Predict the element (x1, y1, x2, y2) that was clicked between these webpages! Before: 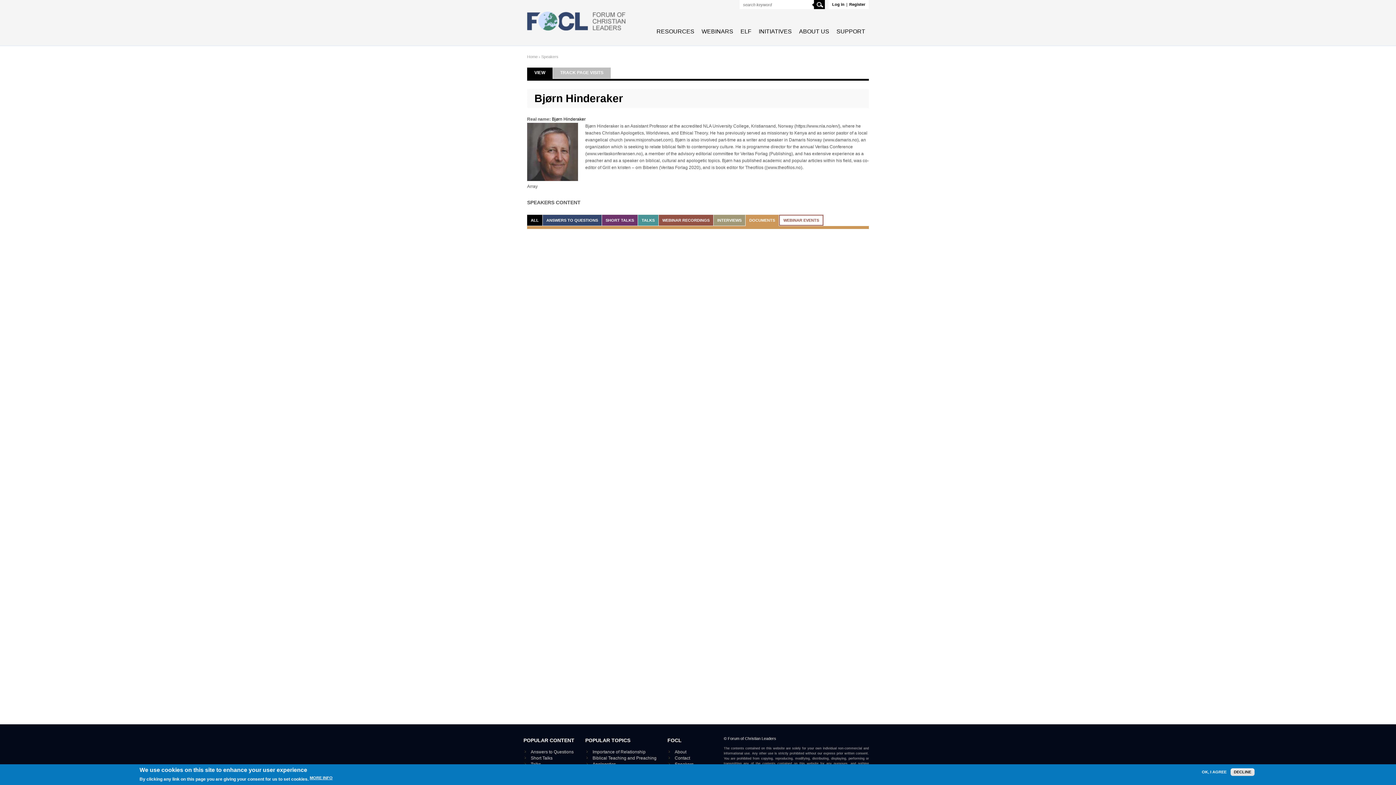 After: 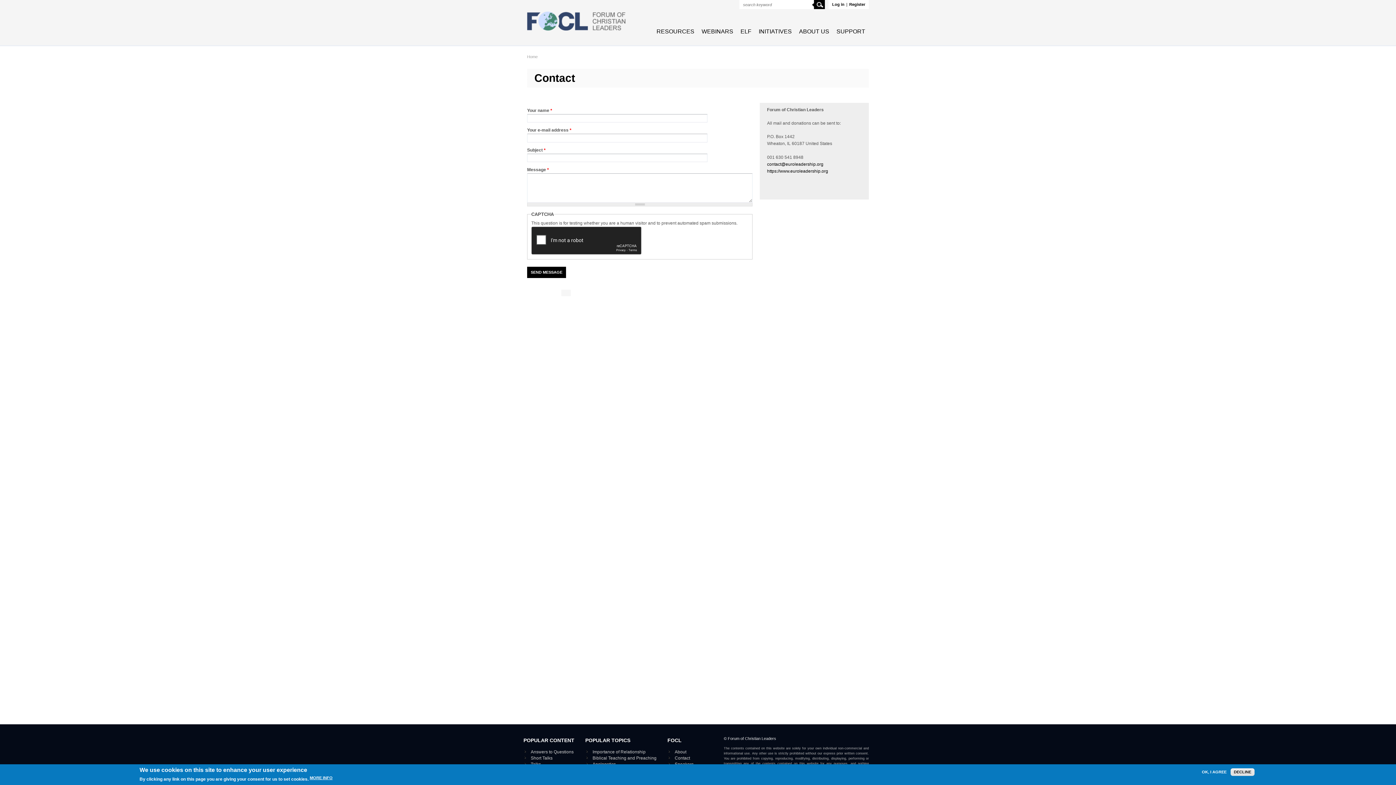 Action: bbox: (674, 756, 690, 761) label: Contact